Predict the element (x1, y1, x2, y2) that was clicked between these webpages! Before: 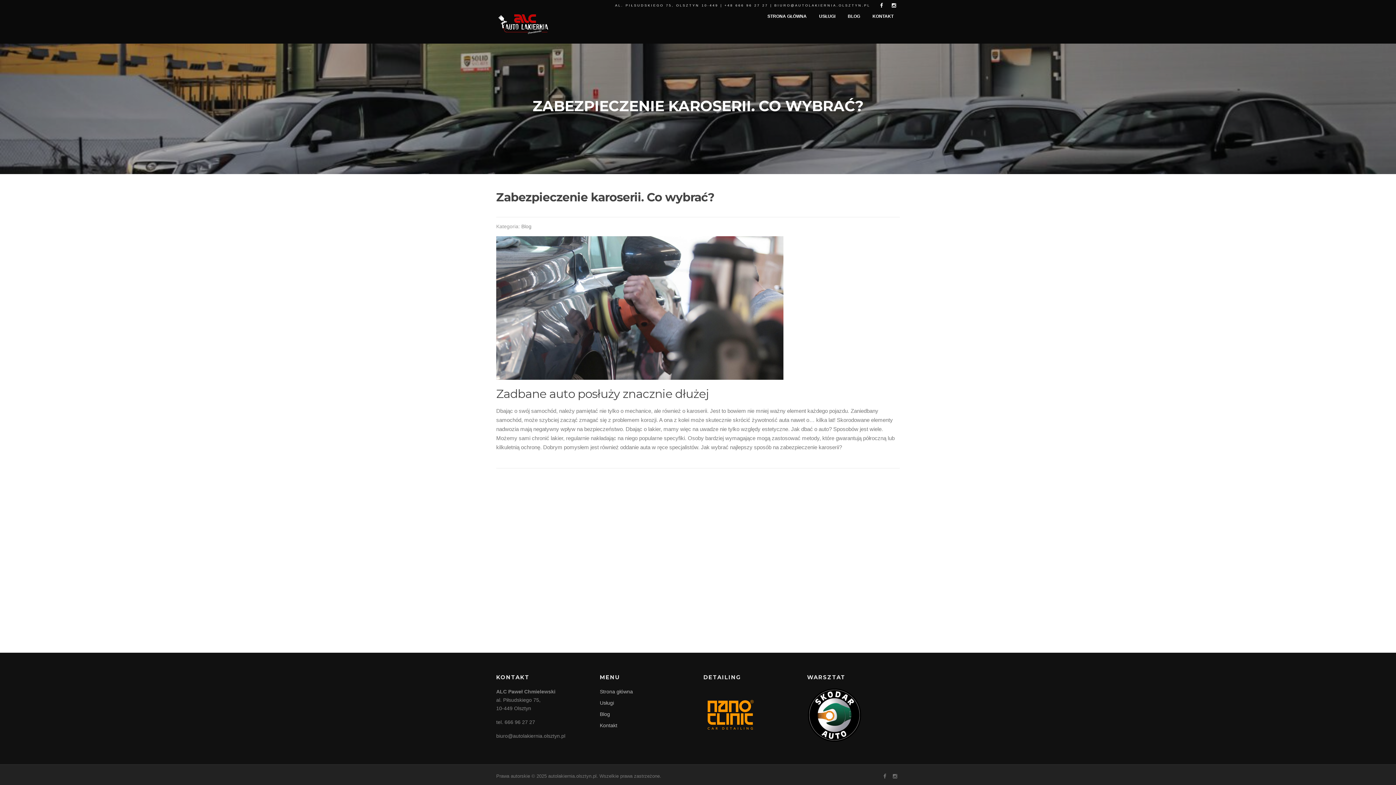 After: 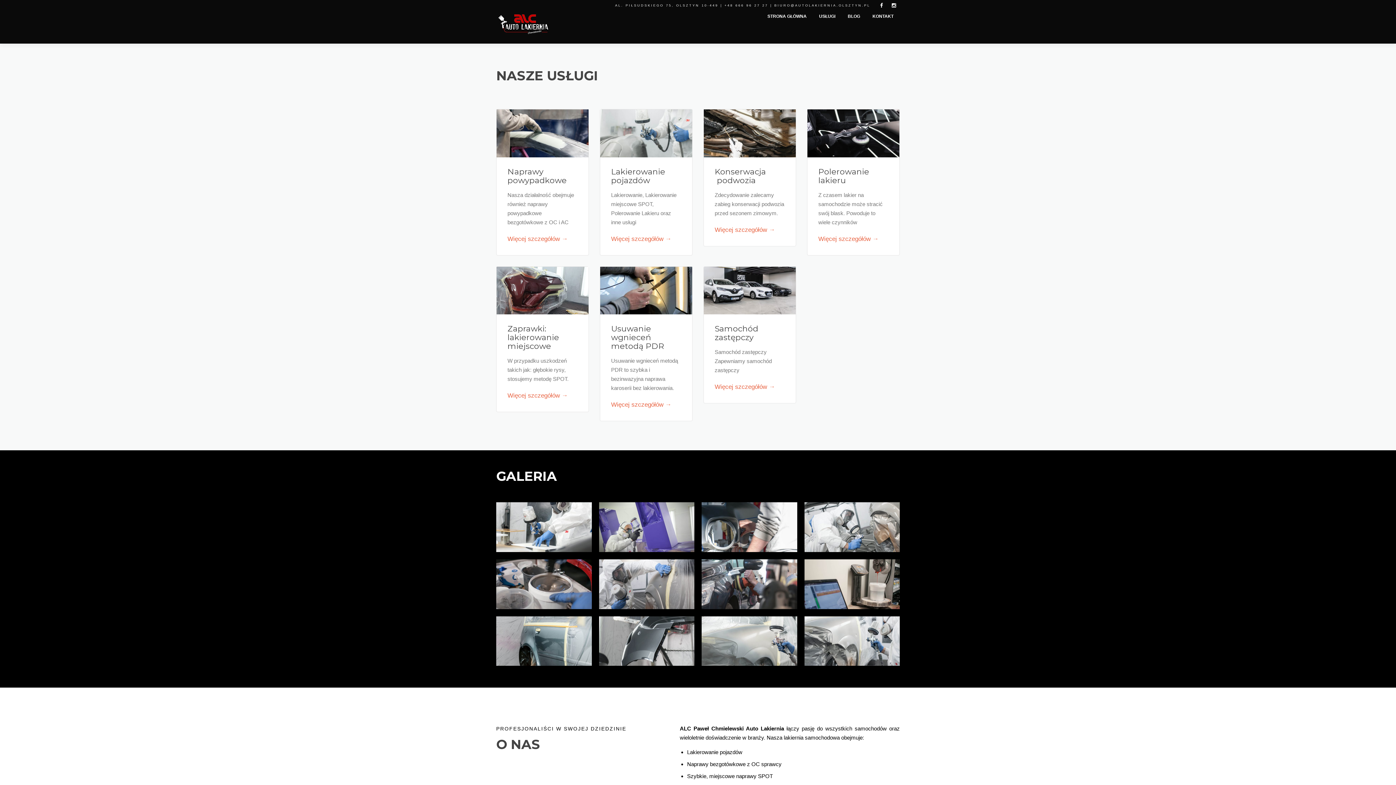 Action: bbox: (600, 700, 614, 706) label: Usługi